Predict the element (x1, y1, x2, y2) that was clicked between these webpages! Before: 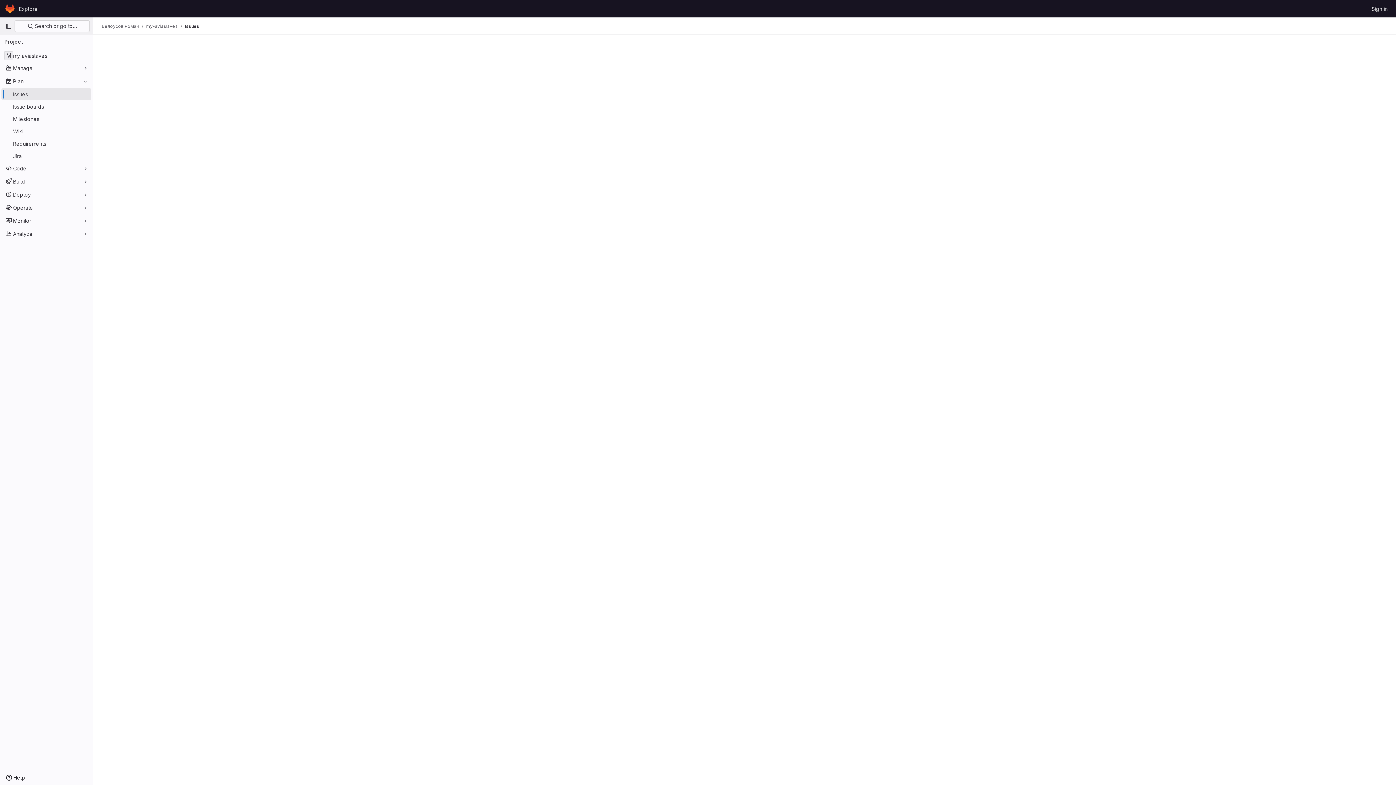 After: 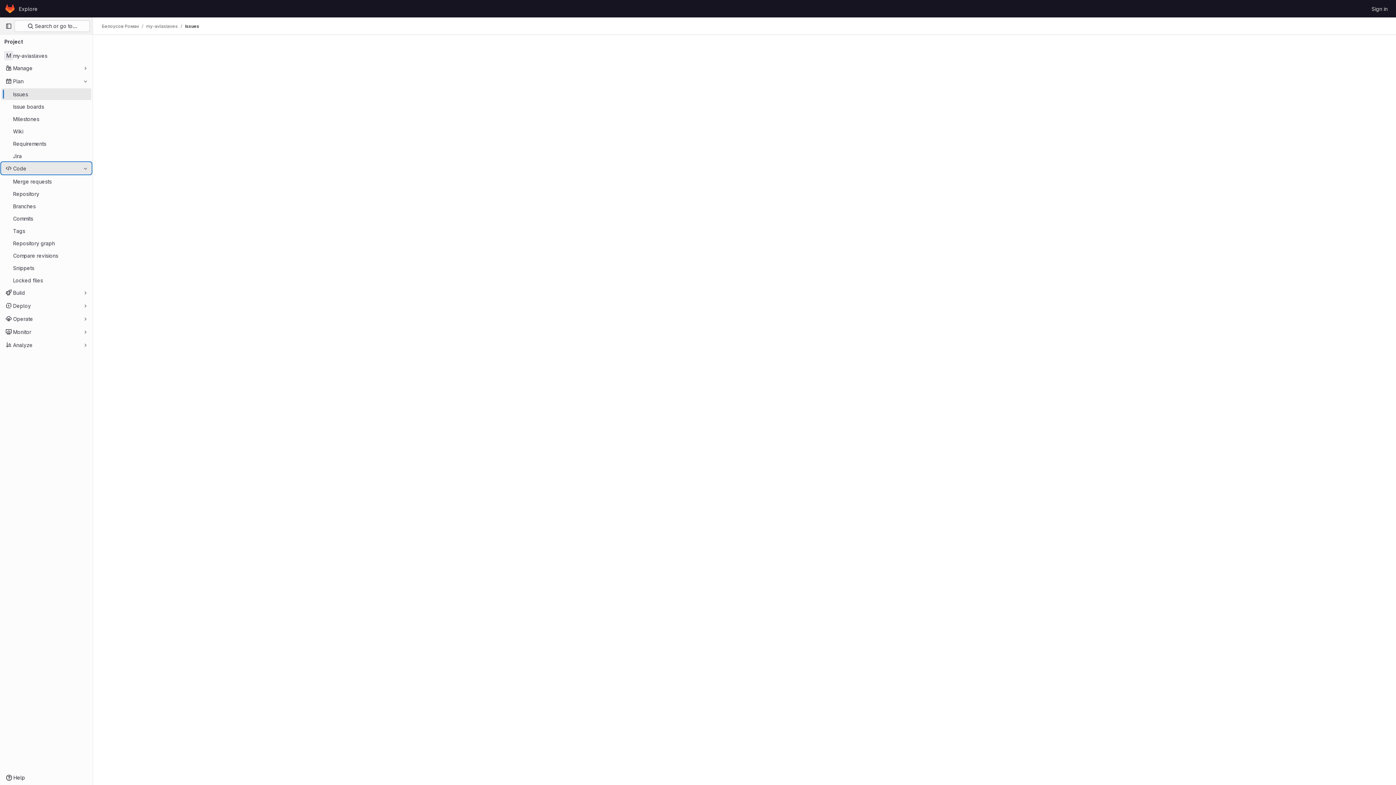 Action: bbox: (1, 162, 91, 174) label: Code